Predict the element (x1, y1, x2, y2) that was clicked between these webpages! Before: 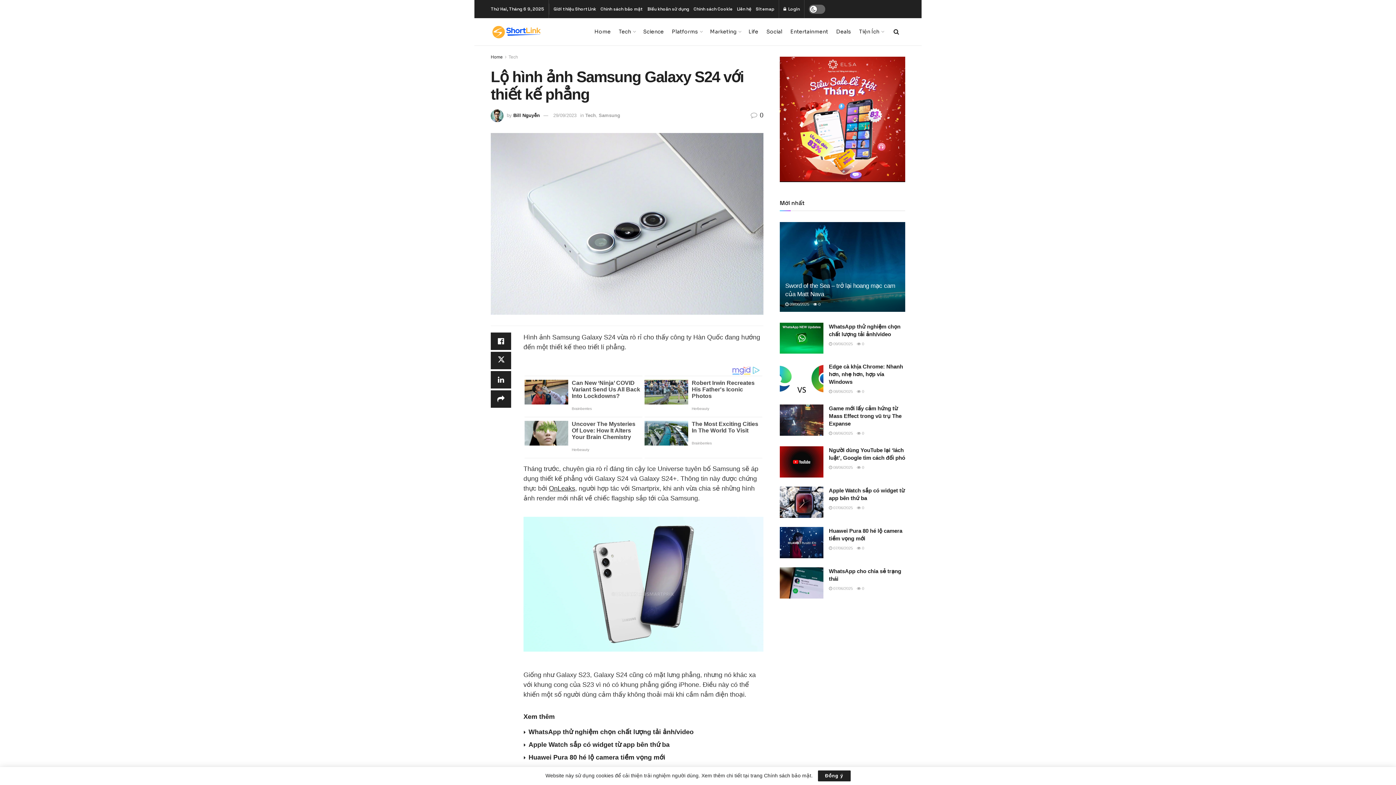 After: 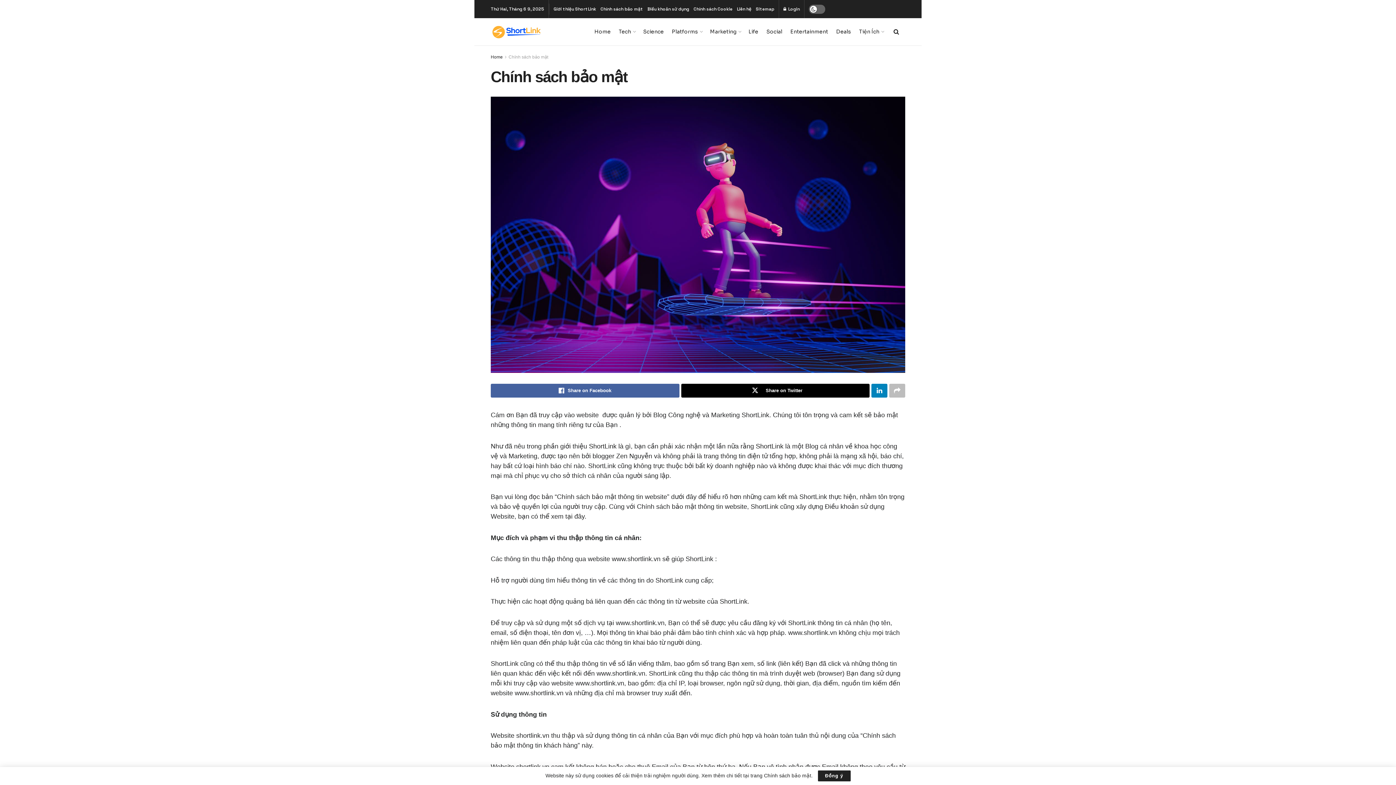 Action: bbox: (600, 0, 643, 18) label: Chính sách bảo mật